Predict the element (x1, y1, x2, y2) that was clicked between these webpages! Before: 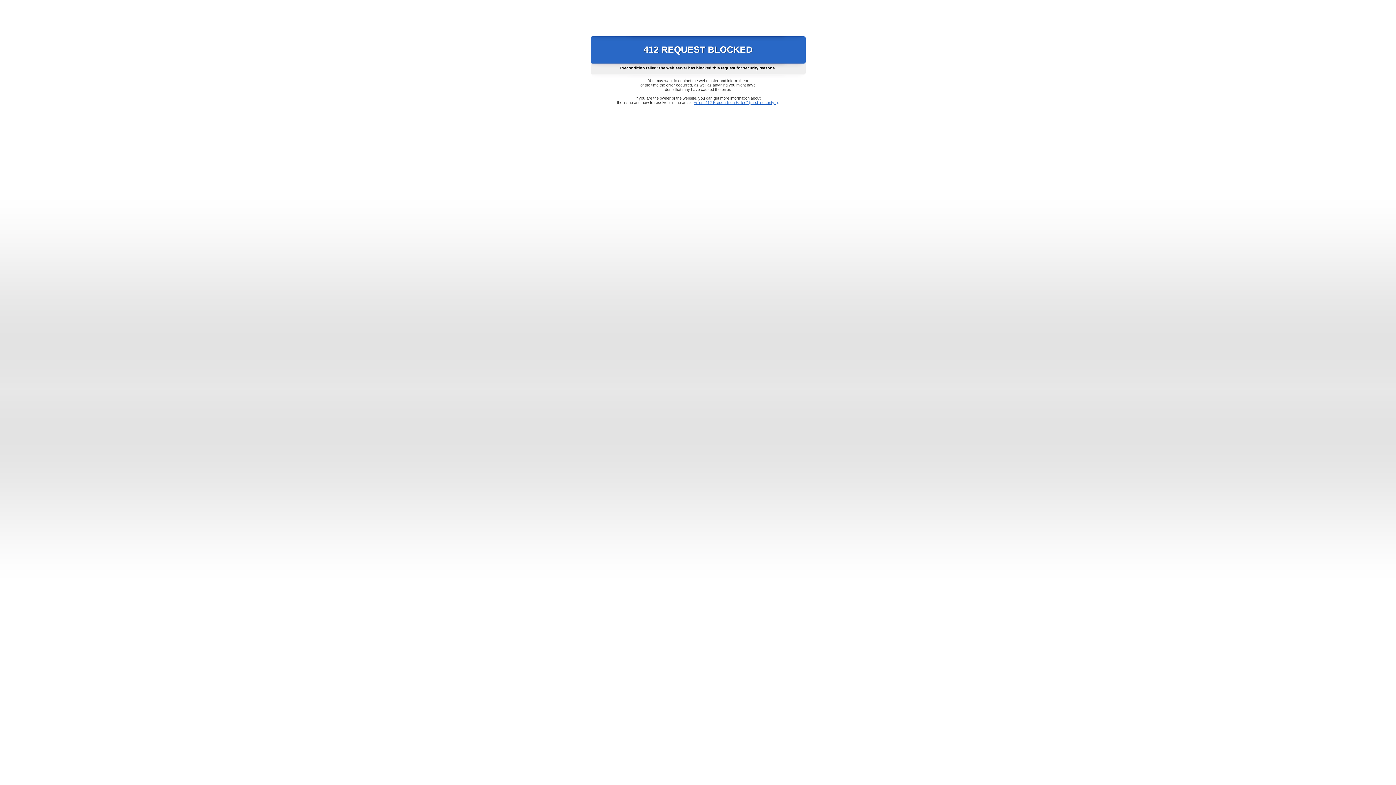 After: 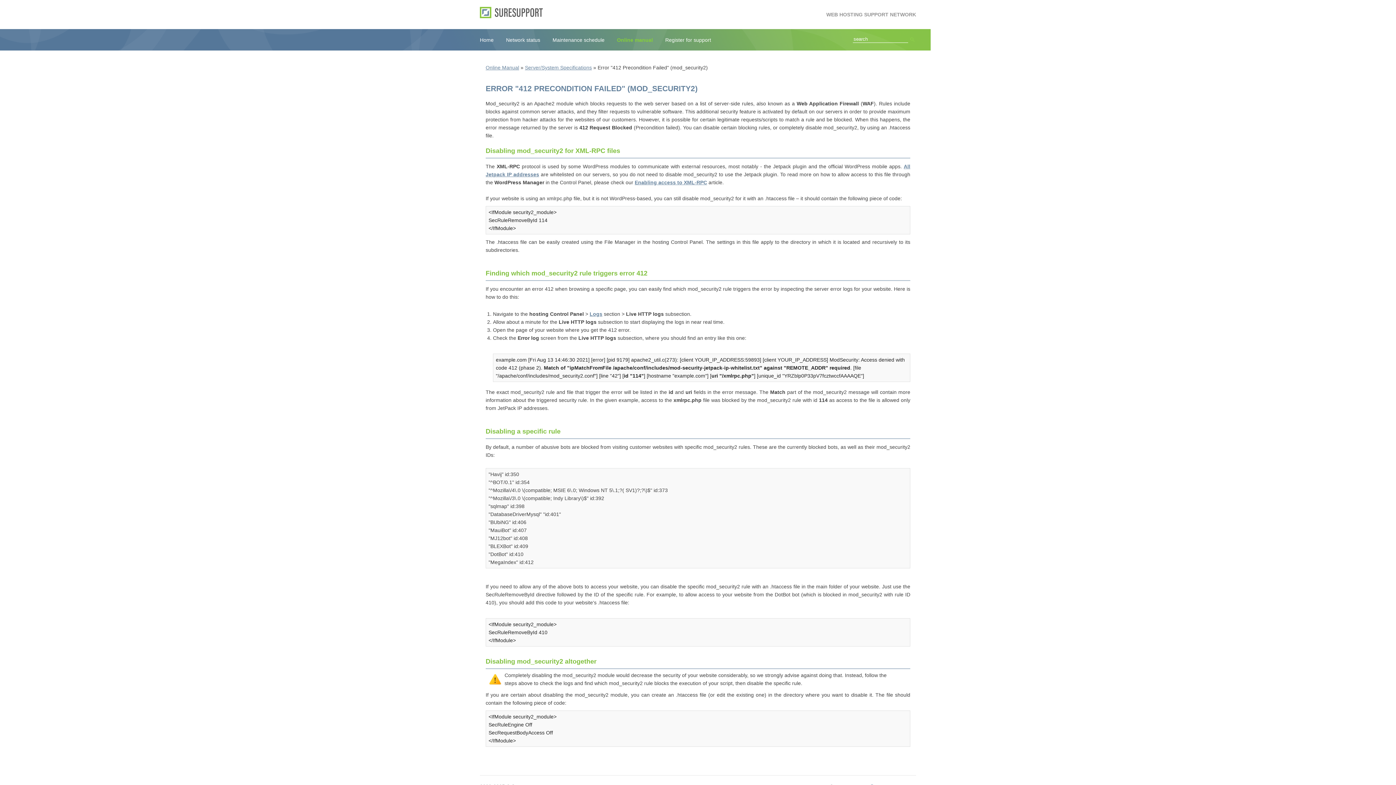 Action: label: Error "412 Precondition Failed" (mod_security2) bbox: (693, 100, 778, 104)